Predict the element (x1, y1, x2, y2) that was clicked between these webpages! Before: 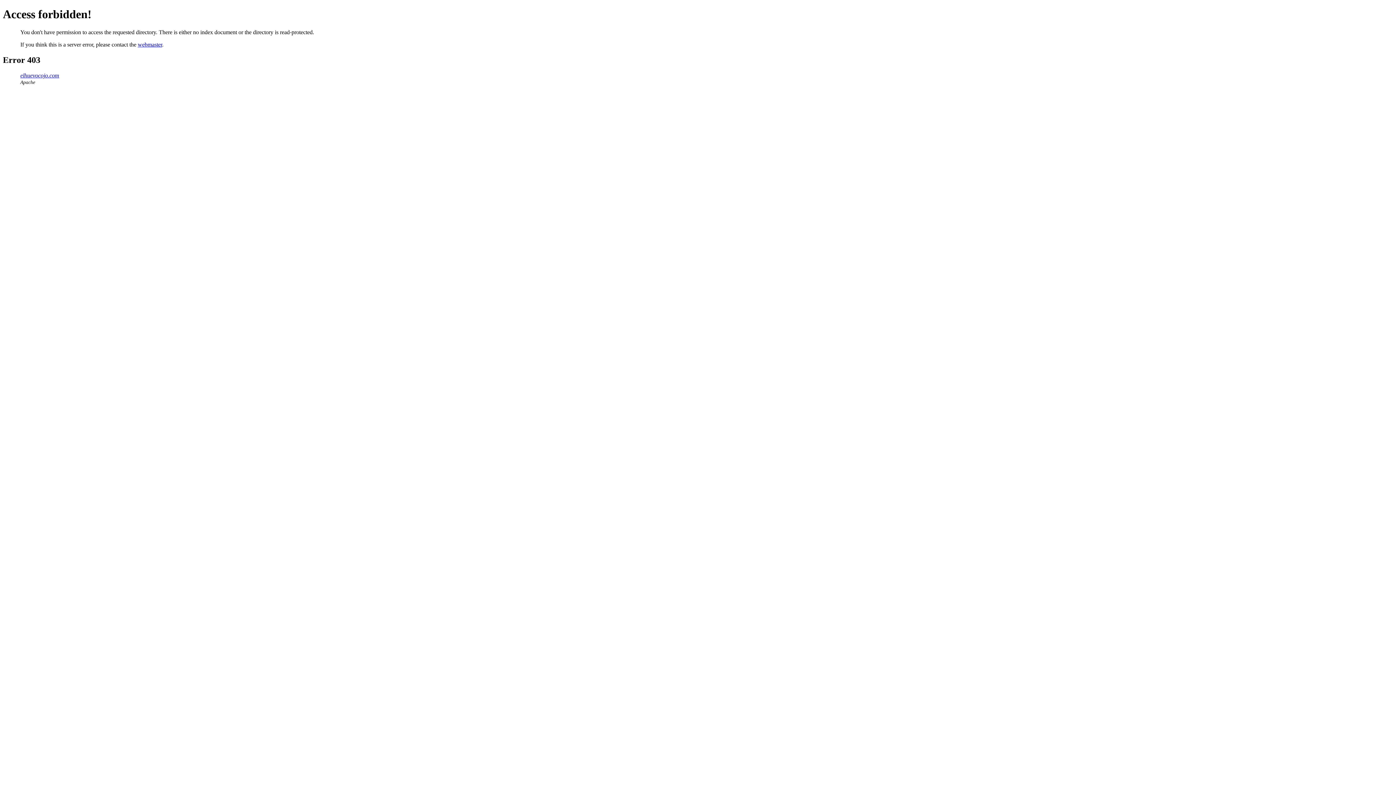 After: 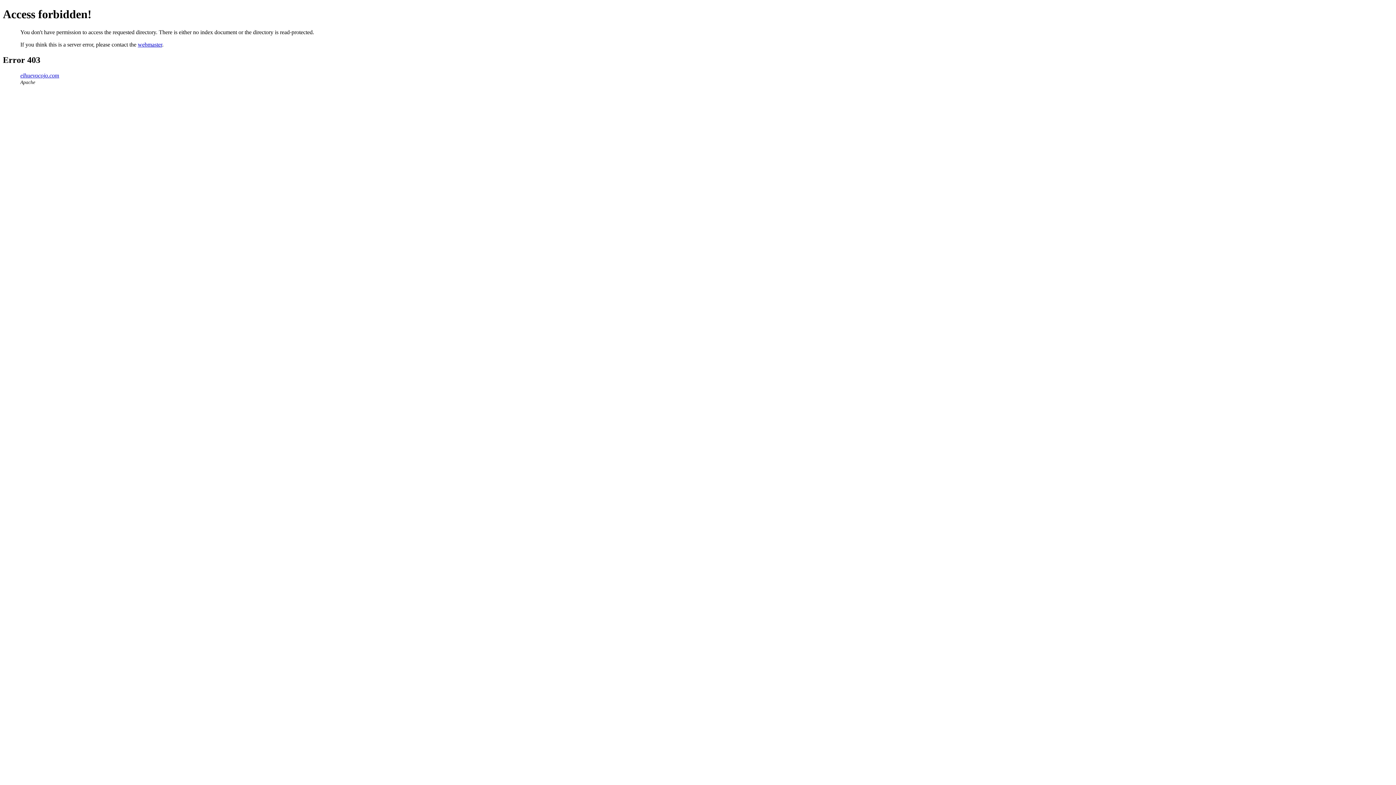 Action: label: elhuevocojo.com bbox: (20, 72, 59, 78)